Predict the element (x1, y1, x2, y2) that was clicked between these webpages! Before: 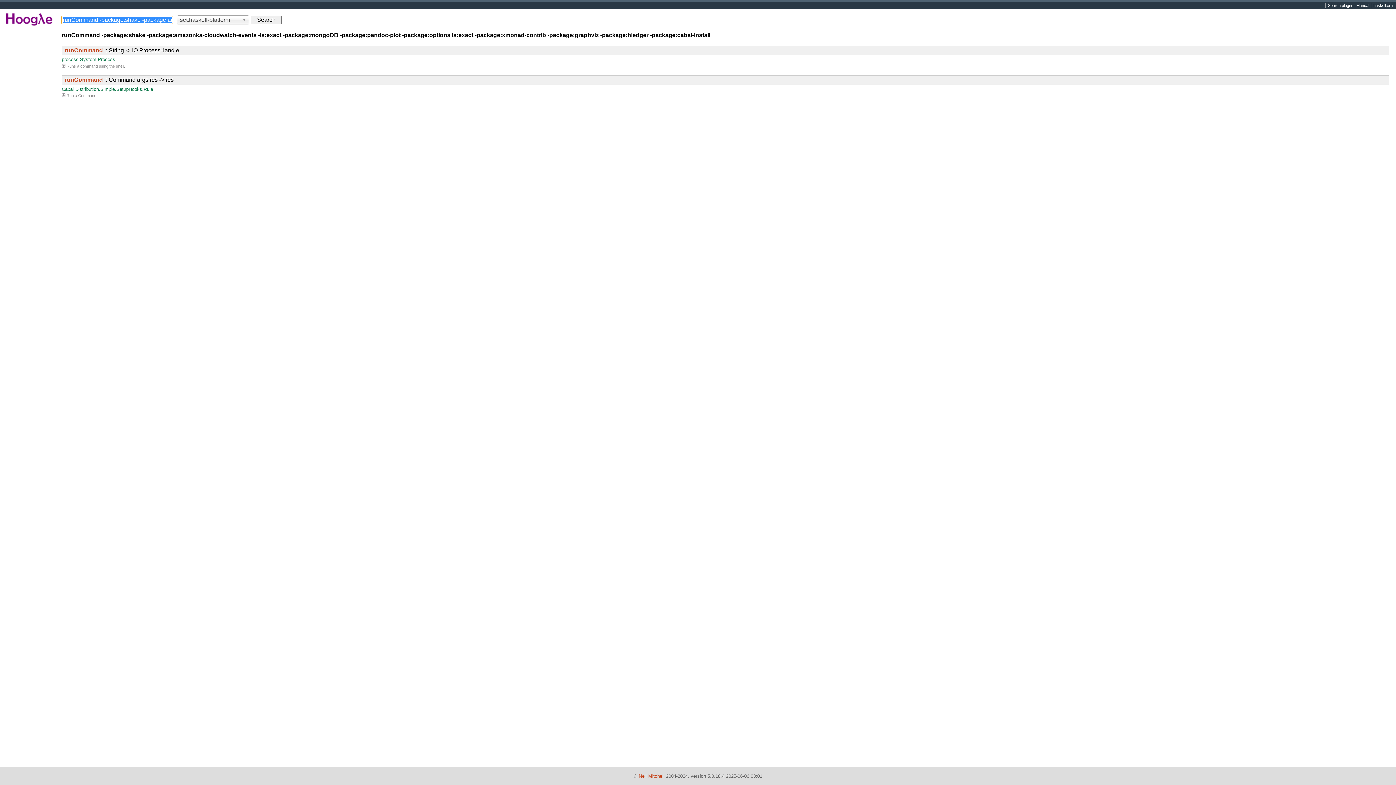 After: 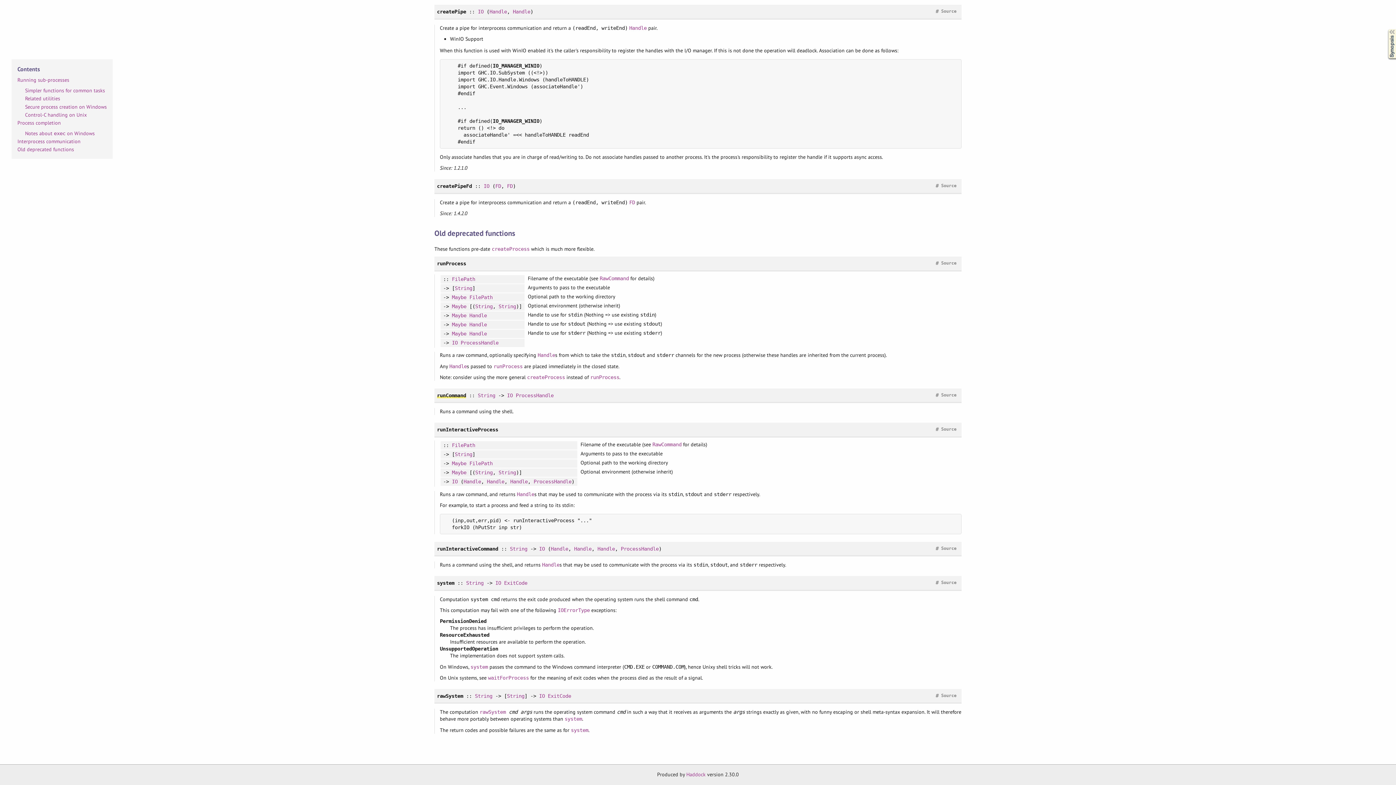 Action: label: System.Process bbox: (80, 56, 115, 62)